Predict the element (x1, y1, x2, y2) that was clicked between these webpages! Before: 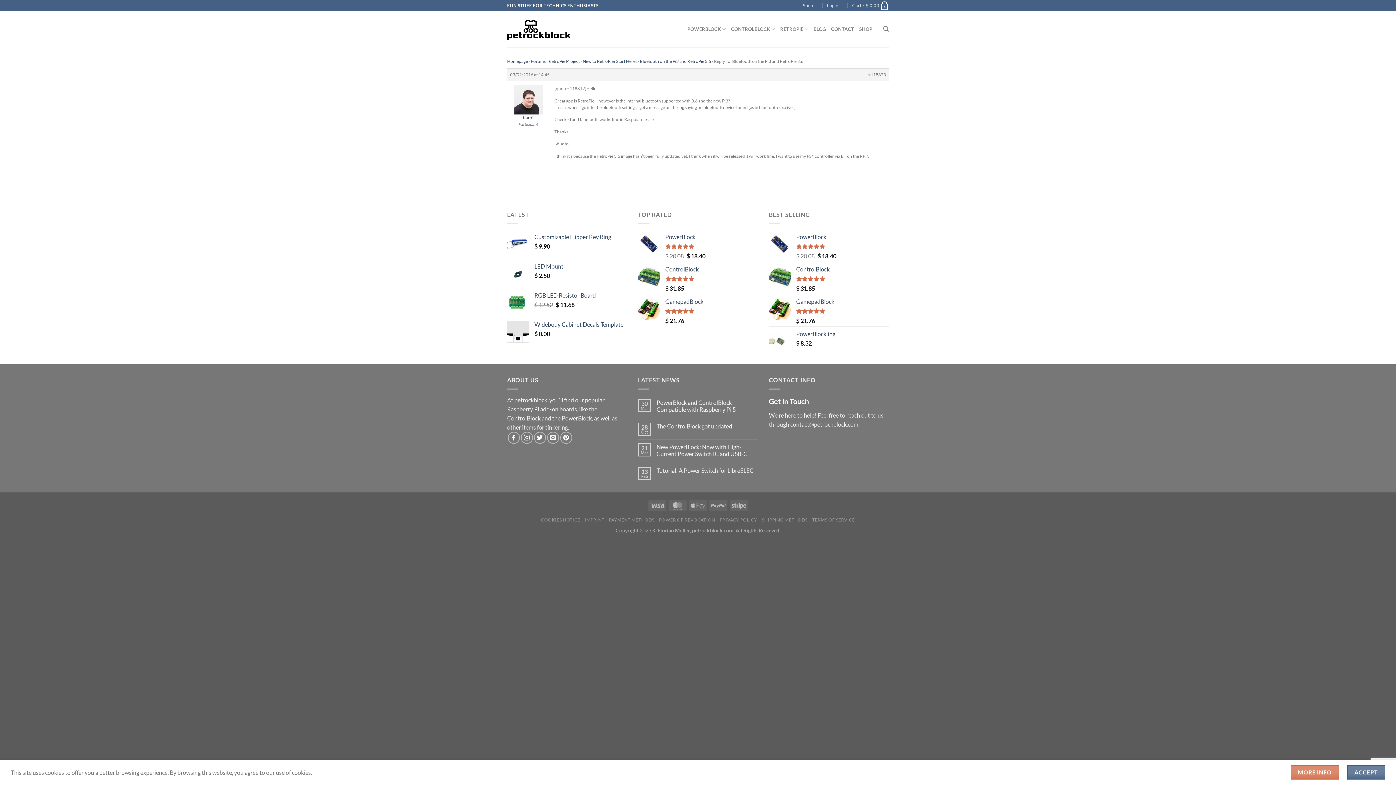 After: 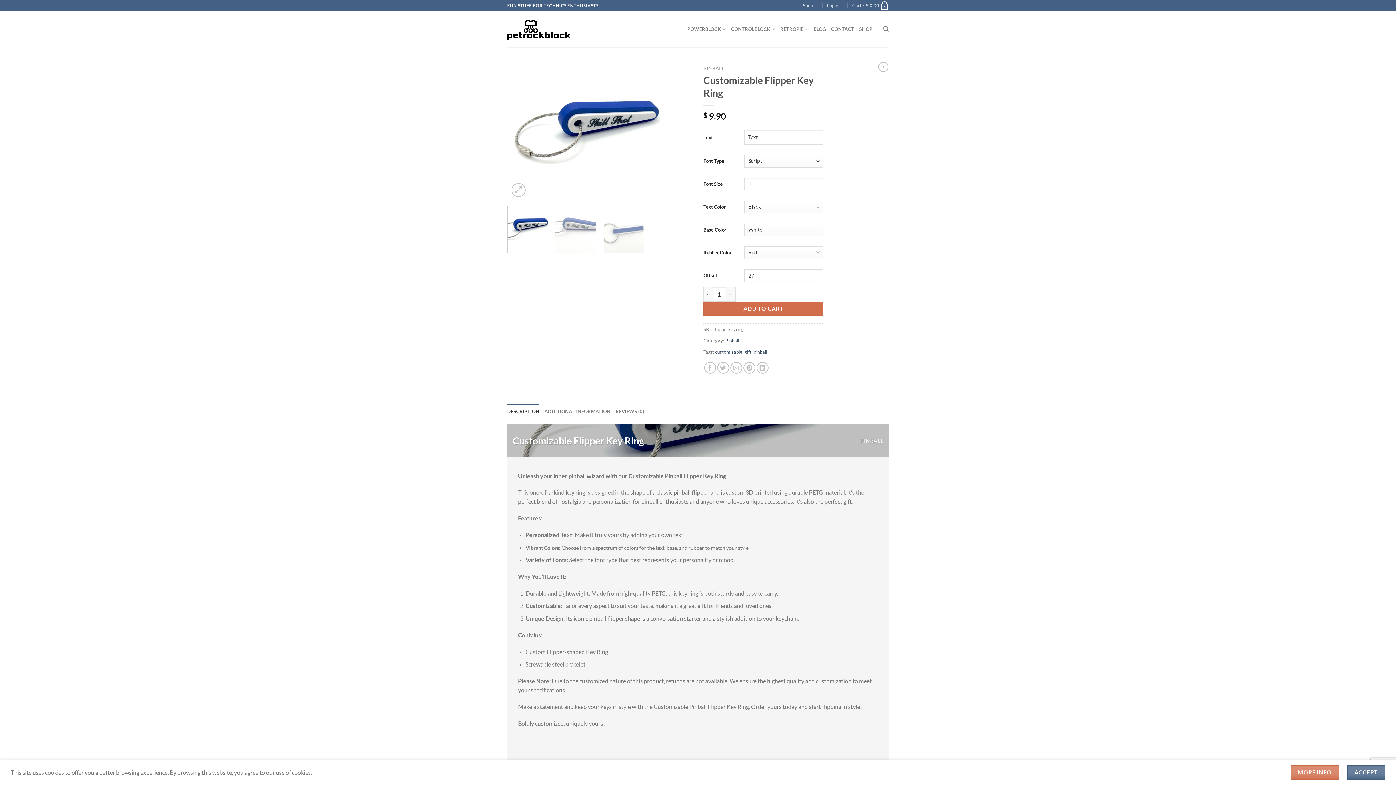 Action: bbox: (534, 233, 627, 240) label: Customizable Flipper Key Ring